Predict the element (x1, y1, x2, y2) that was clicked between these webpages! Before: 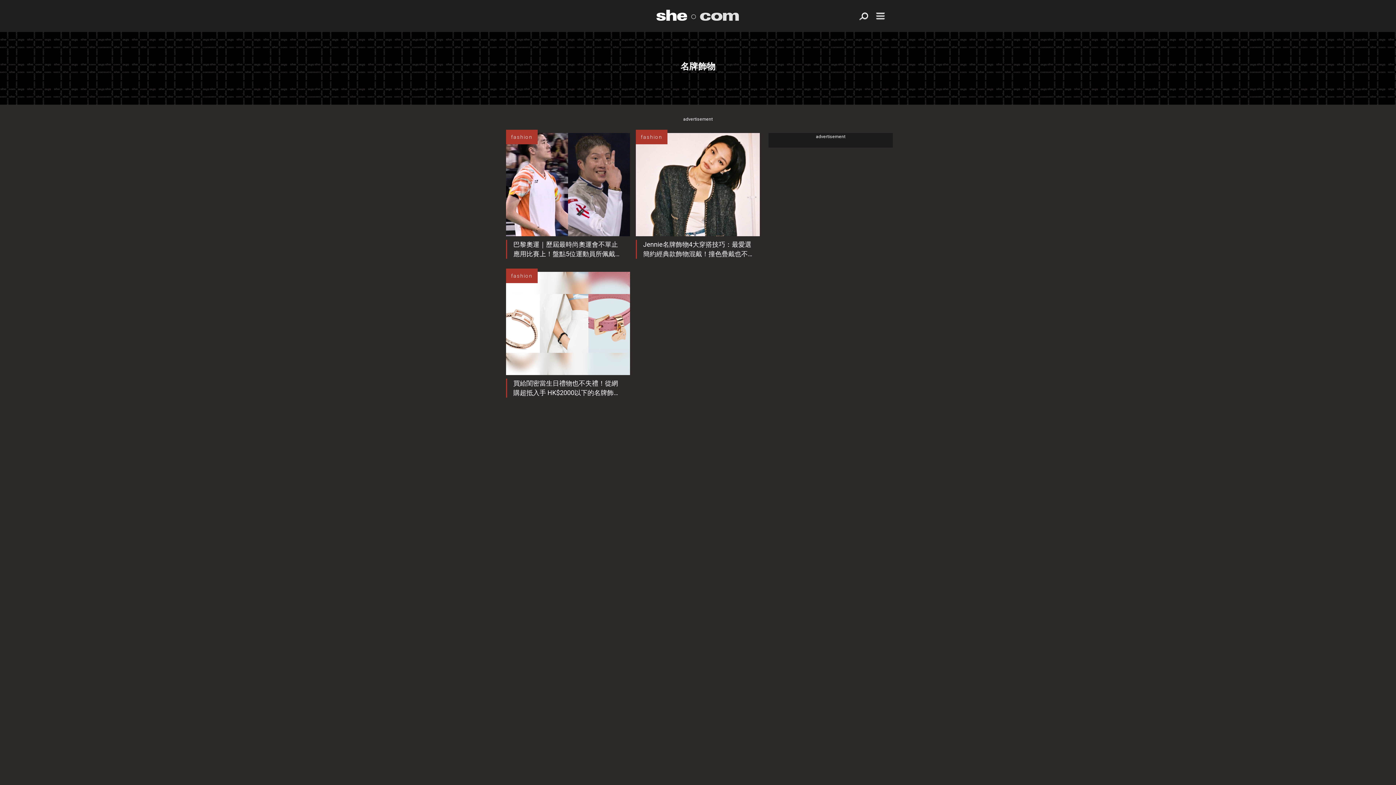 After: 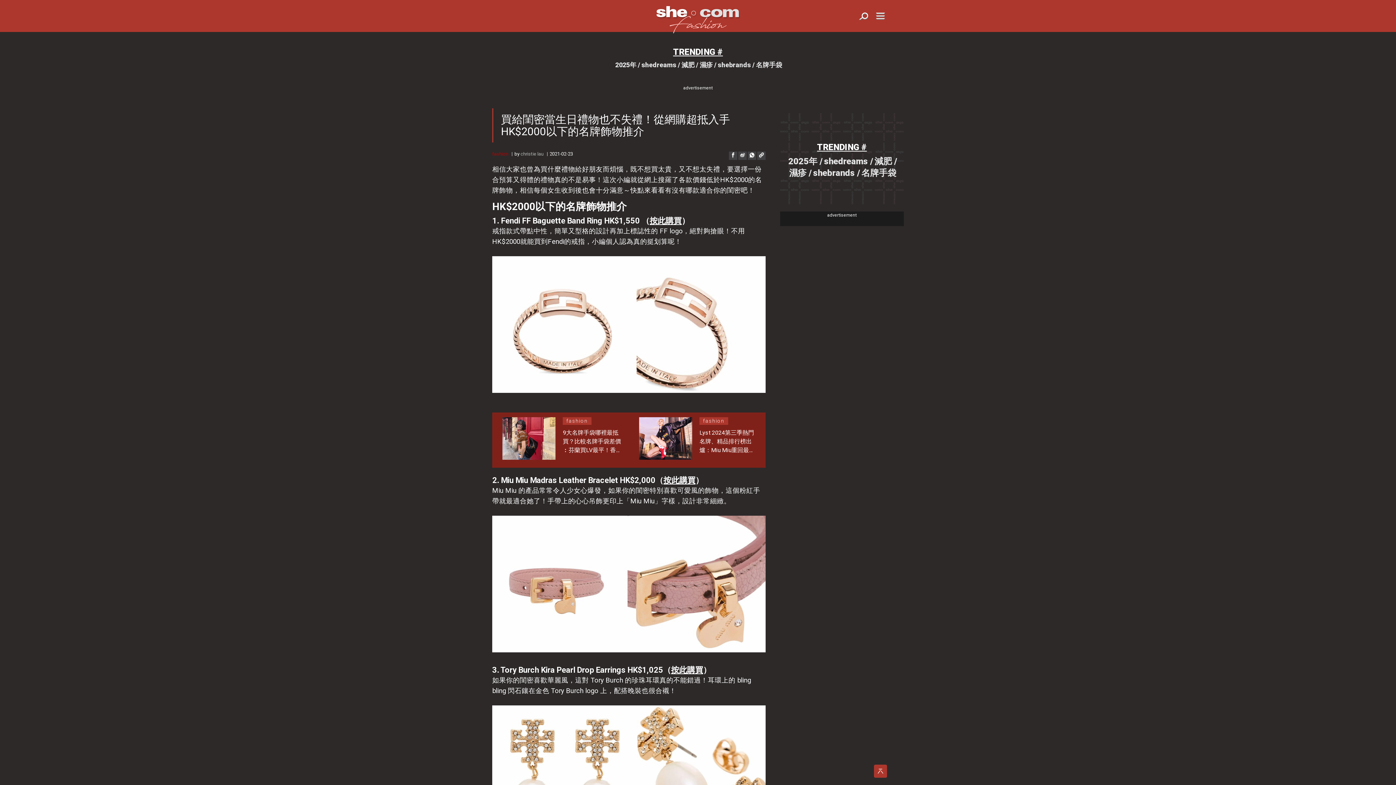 Action: bbox: (506, 272, 630, 375)